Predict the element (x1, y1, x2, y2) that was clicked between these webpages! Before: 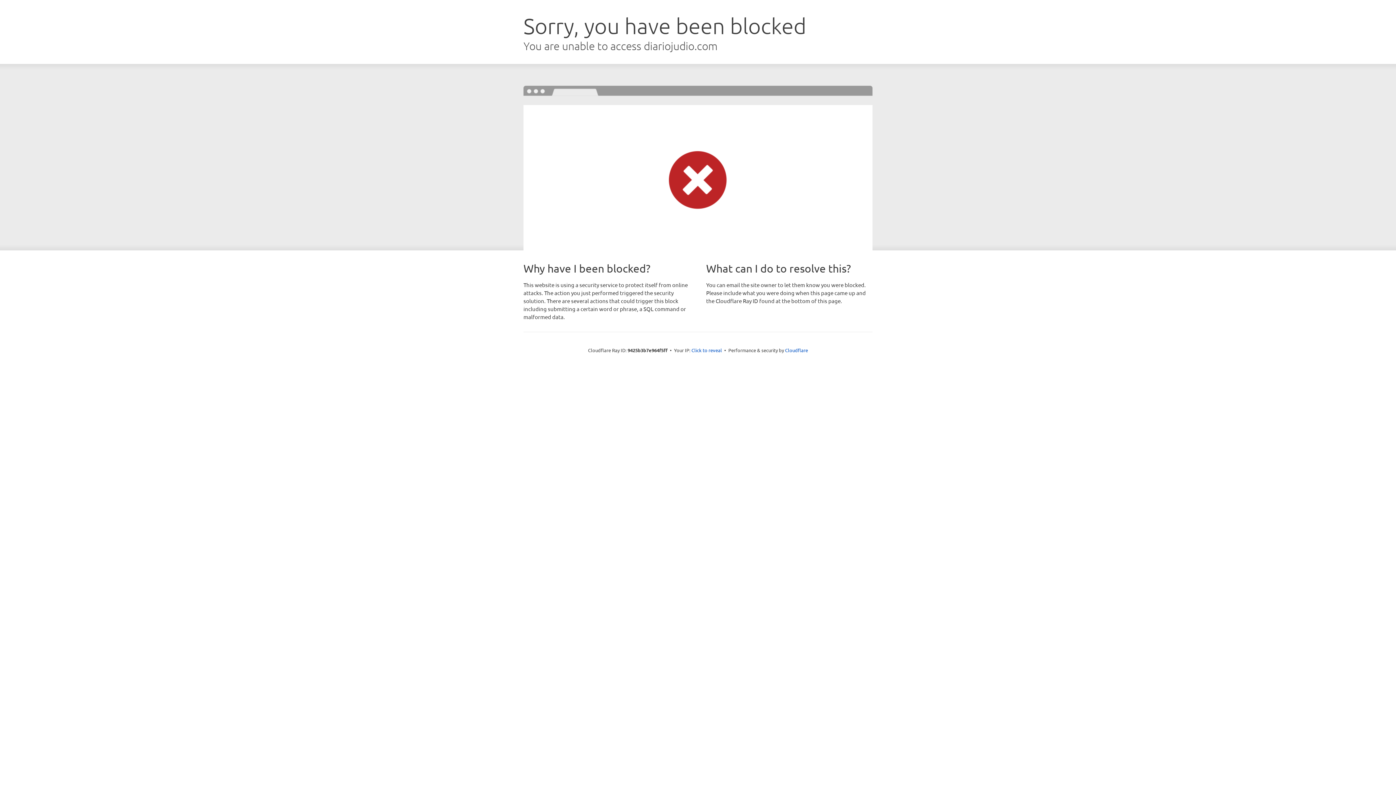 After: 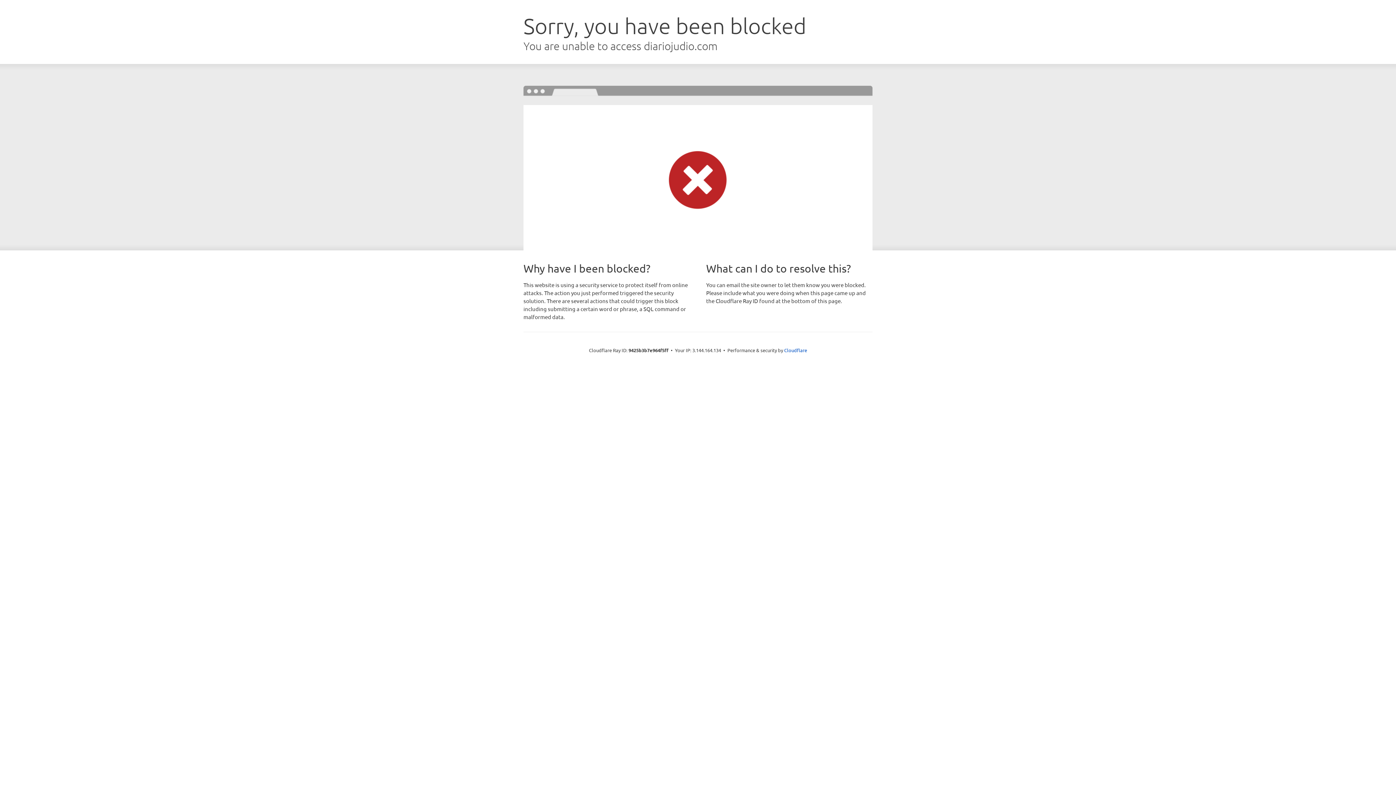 Action: label: Click to reveal bbox: (691, 346, 722, 353)